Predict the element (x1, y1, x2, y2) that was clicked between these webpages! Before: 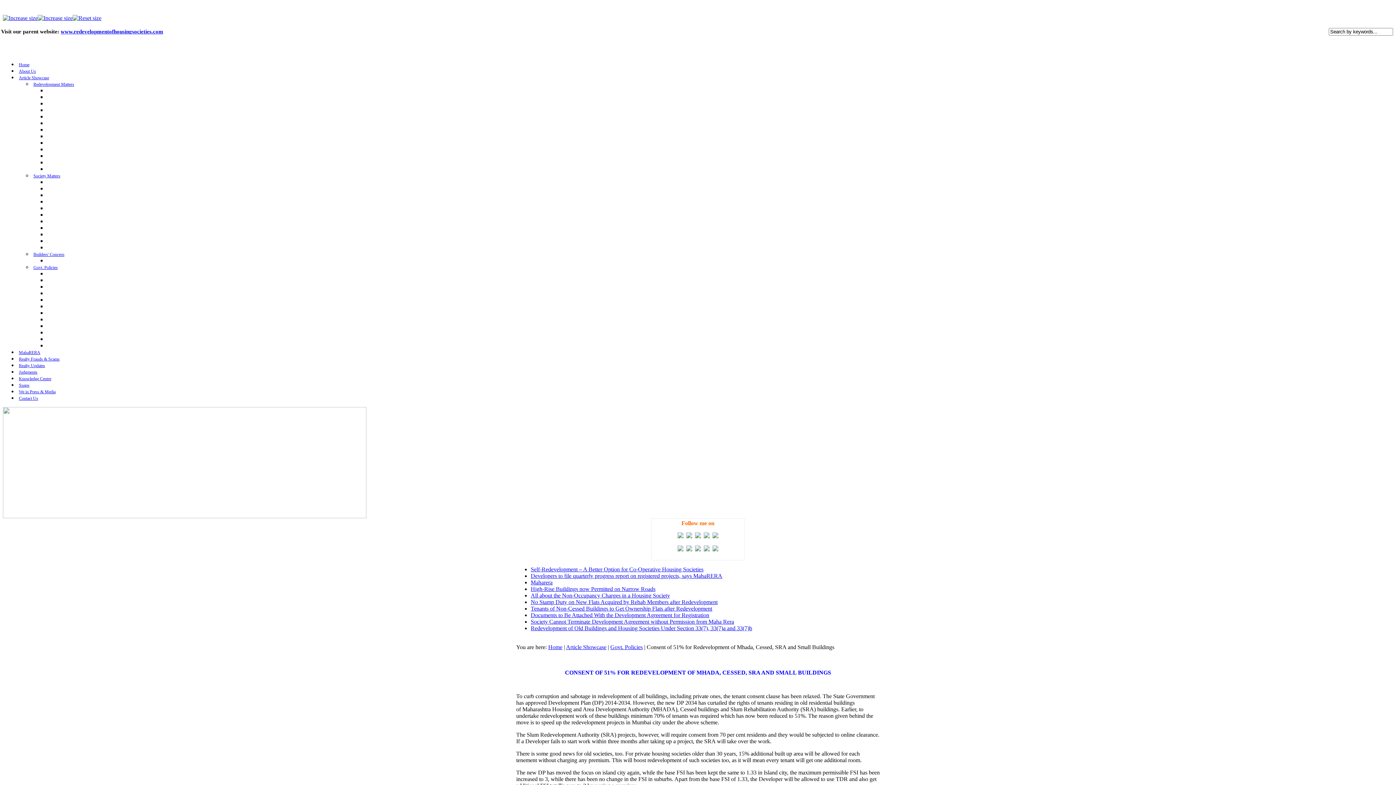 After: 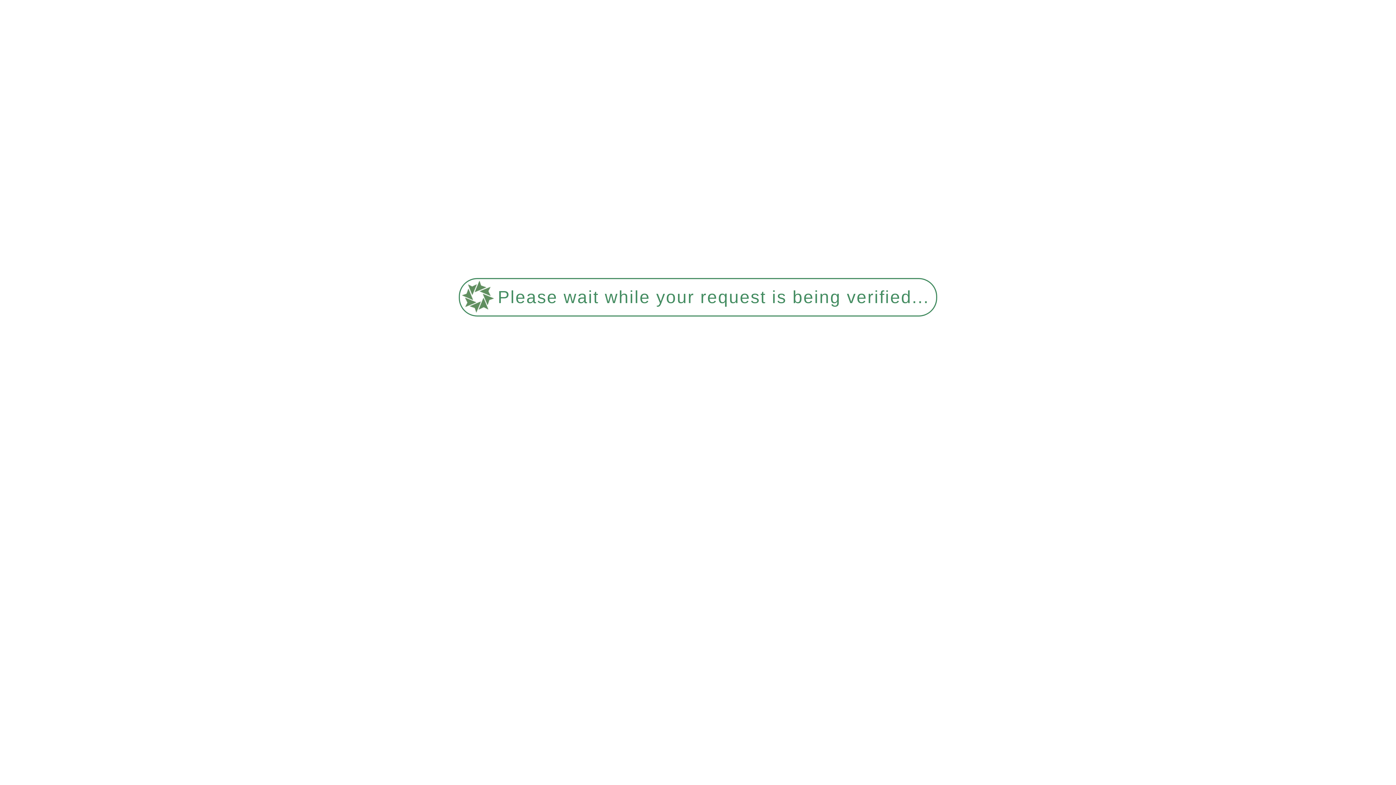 Action: label: About Us bbox: (17, 68, 37, 73)